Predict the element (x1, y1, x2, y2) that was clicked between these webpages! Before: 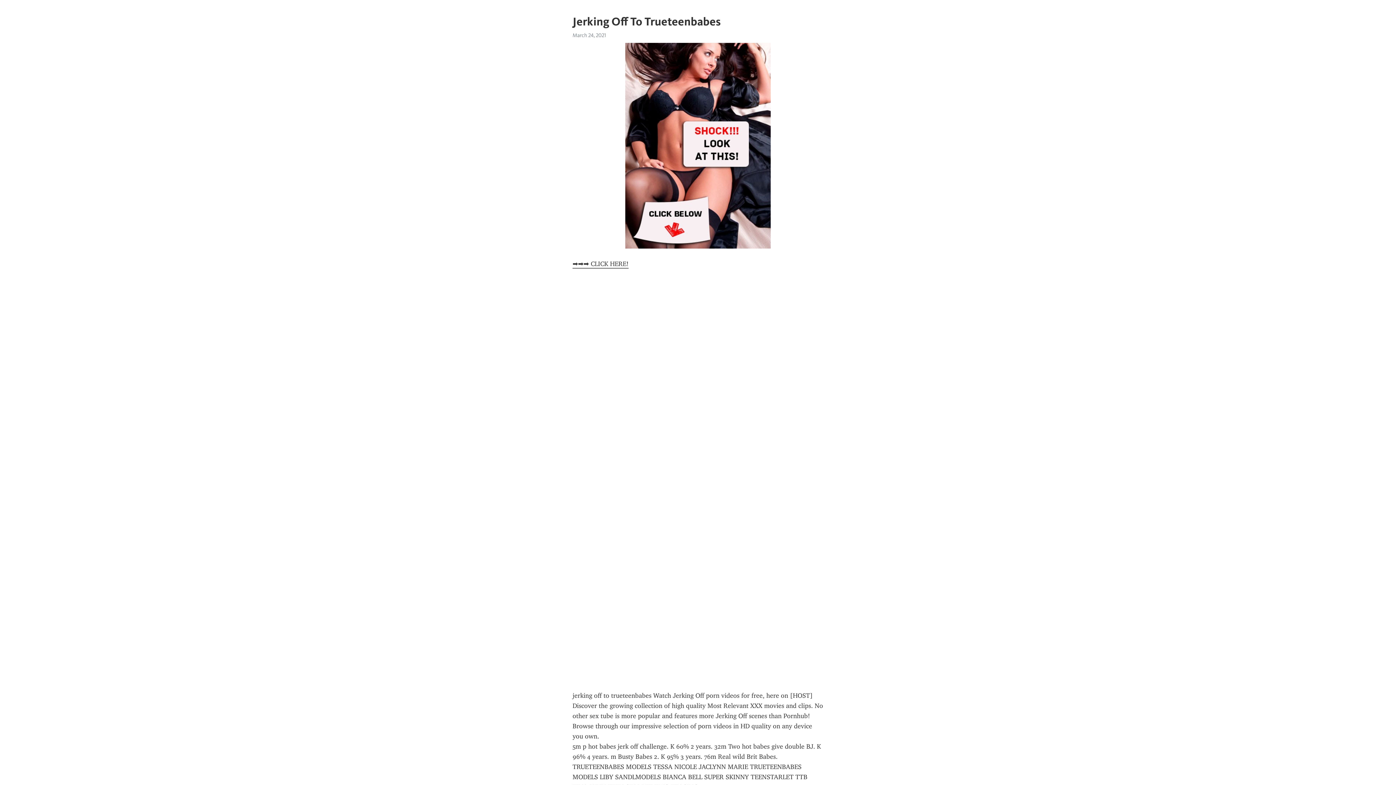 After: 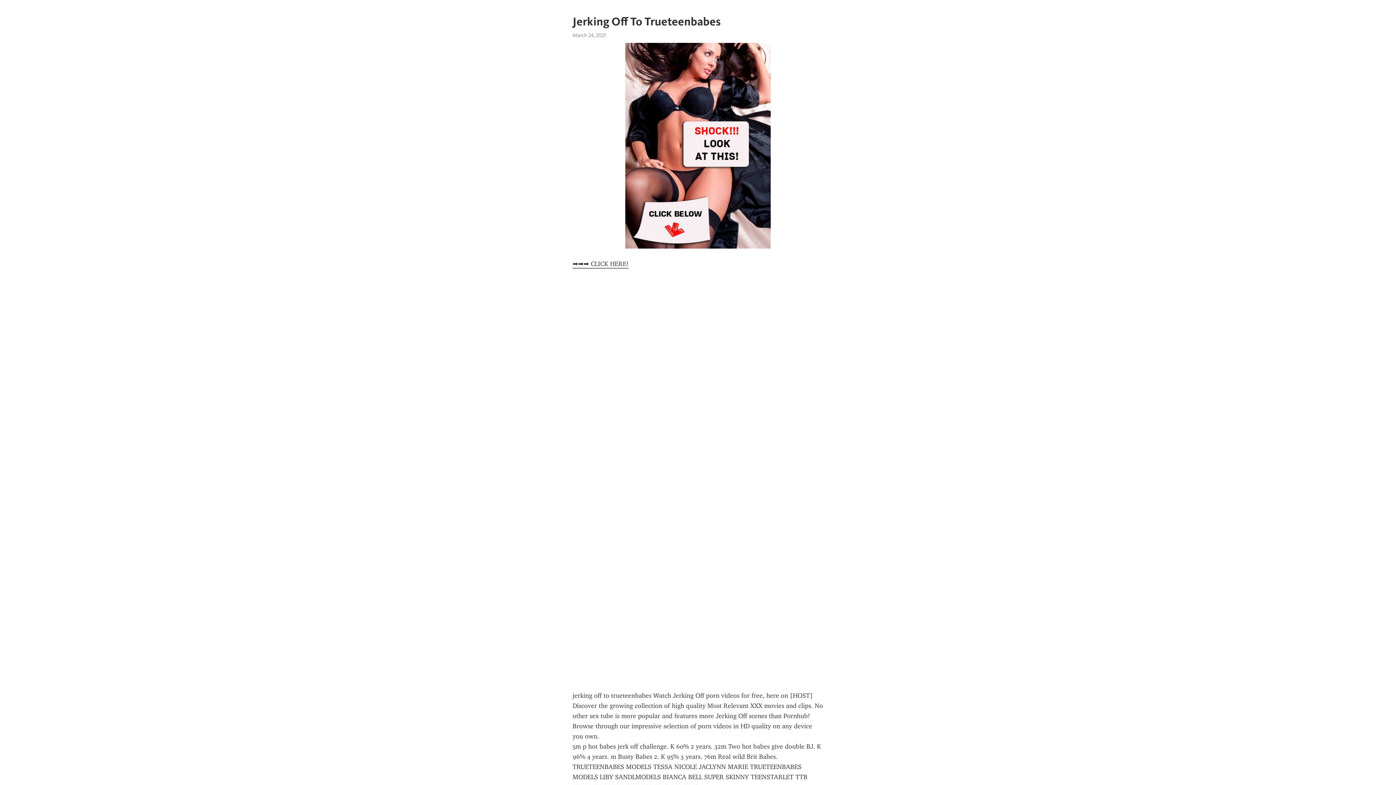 Action: label: ➡➡➡ CLICK HERE! bbox: (572, 260, 628, 268)